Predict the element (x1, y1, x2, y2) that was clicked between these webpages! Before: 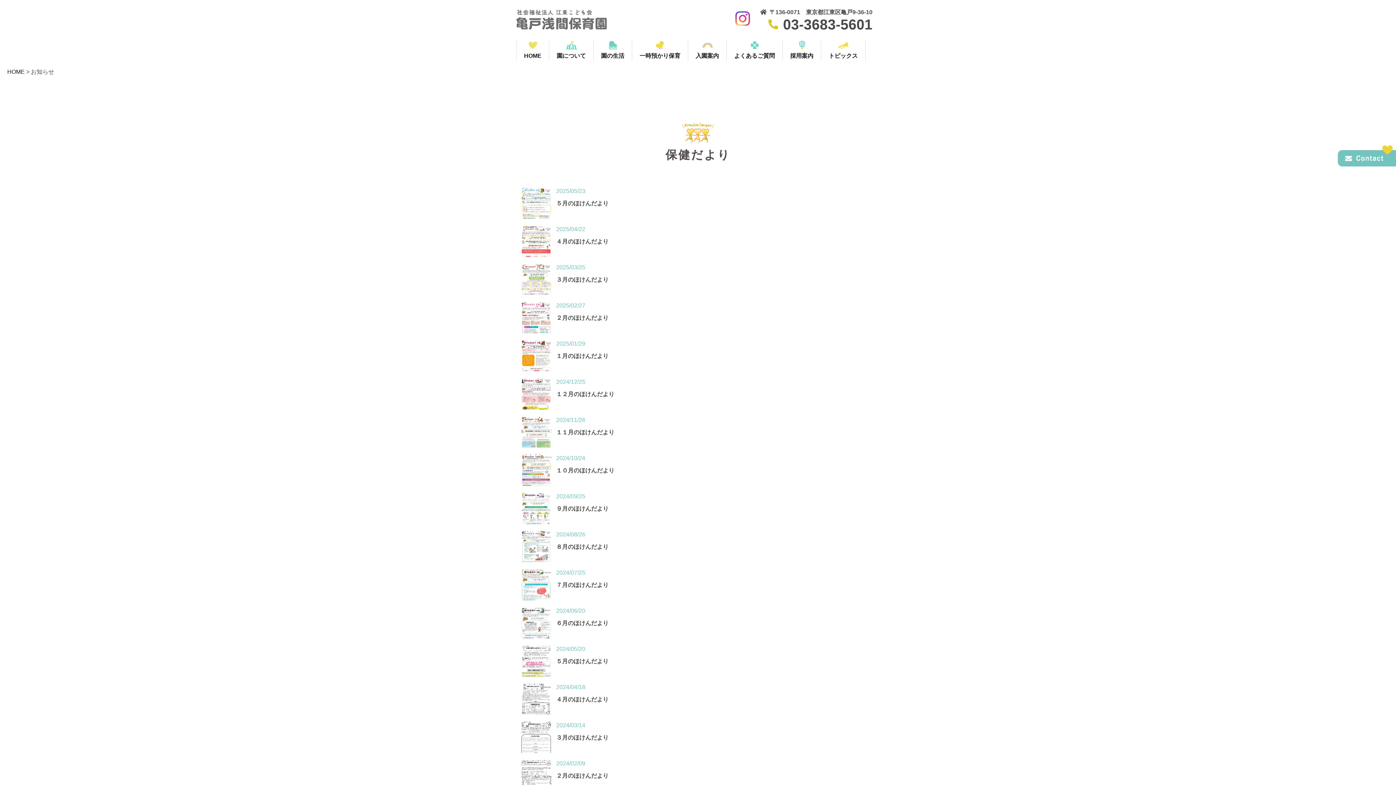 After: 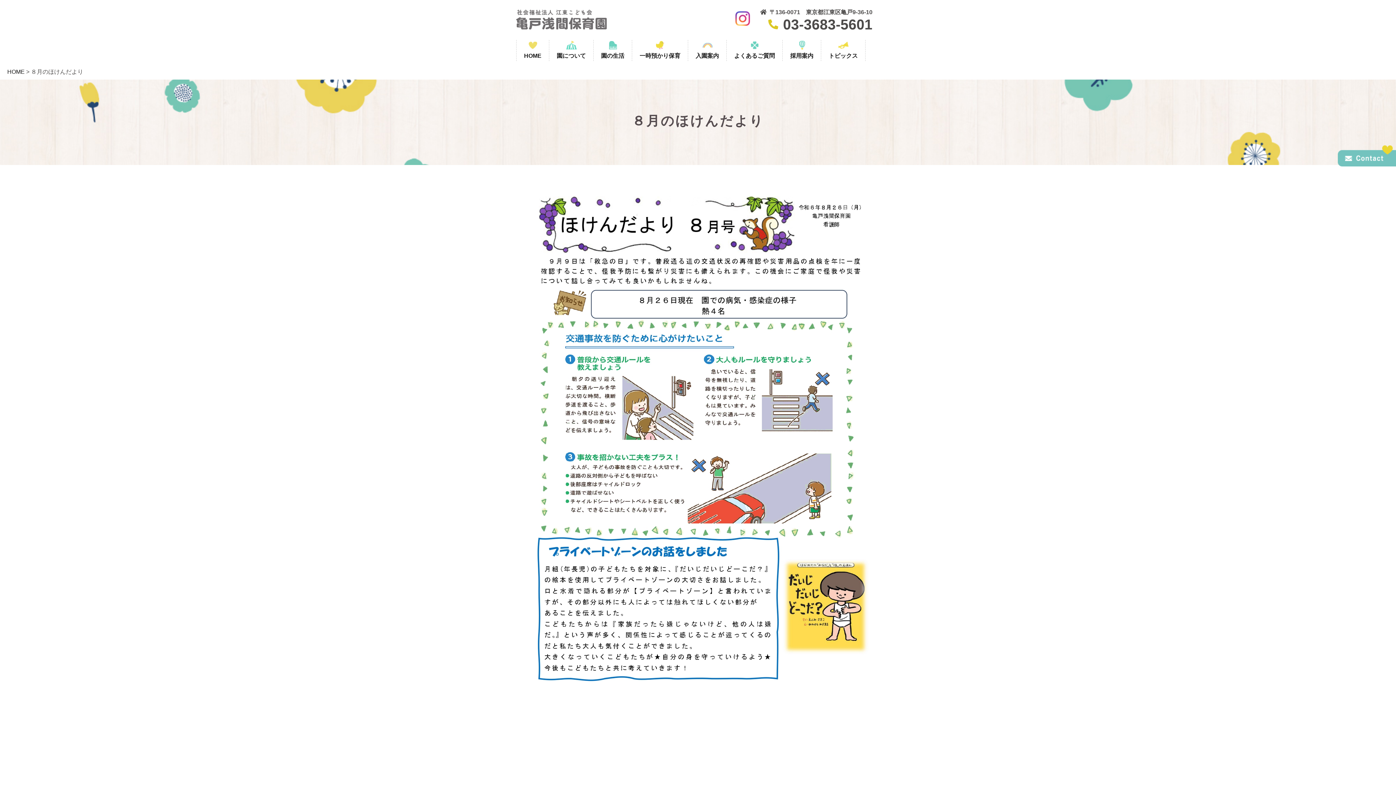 Action: bbox: (516, 529, 880, 562)